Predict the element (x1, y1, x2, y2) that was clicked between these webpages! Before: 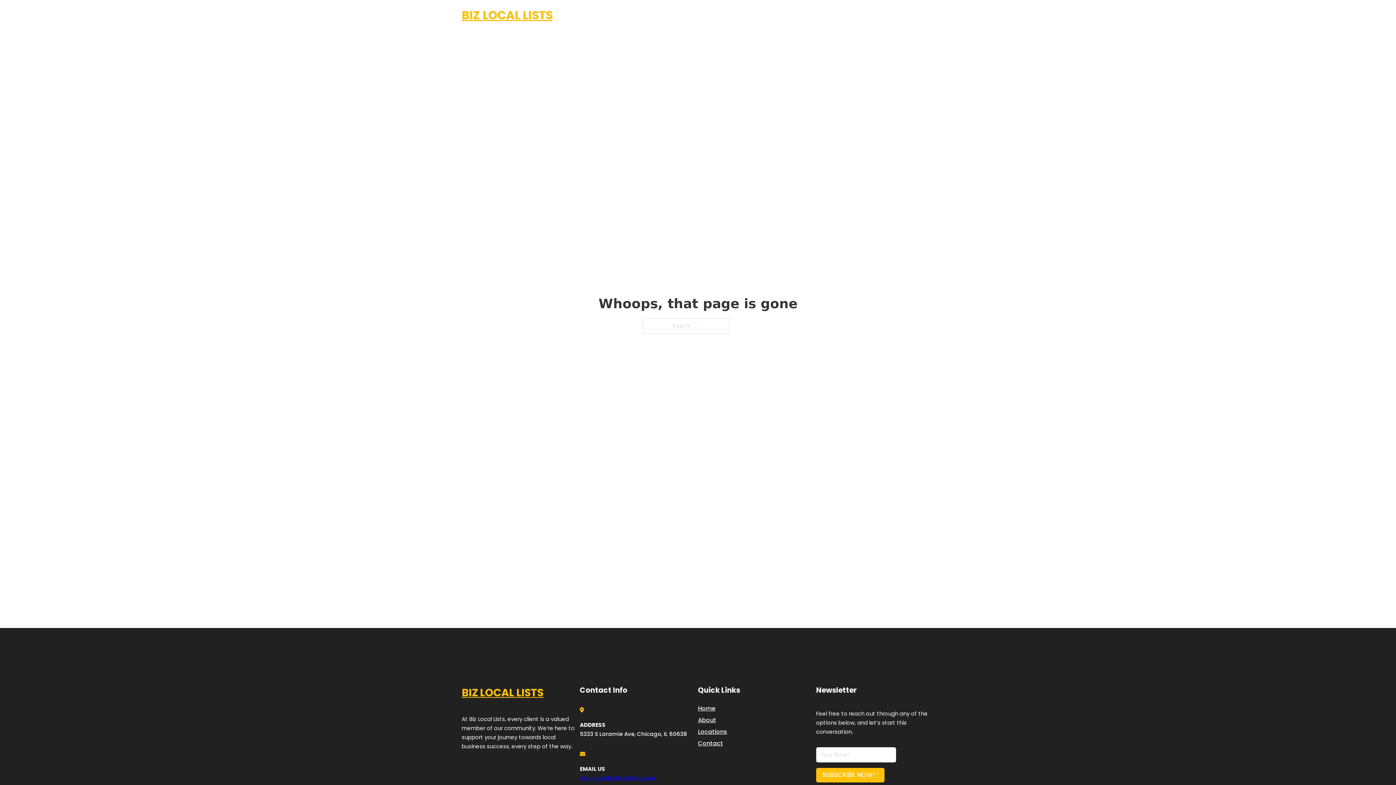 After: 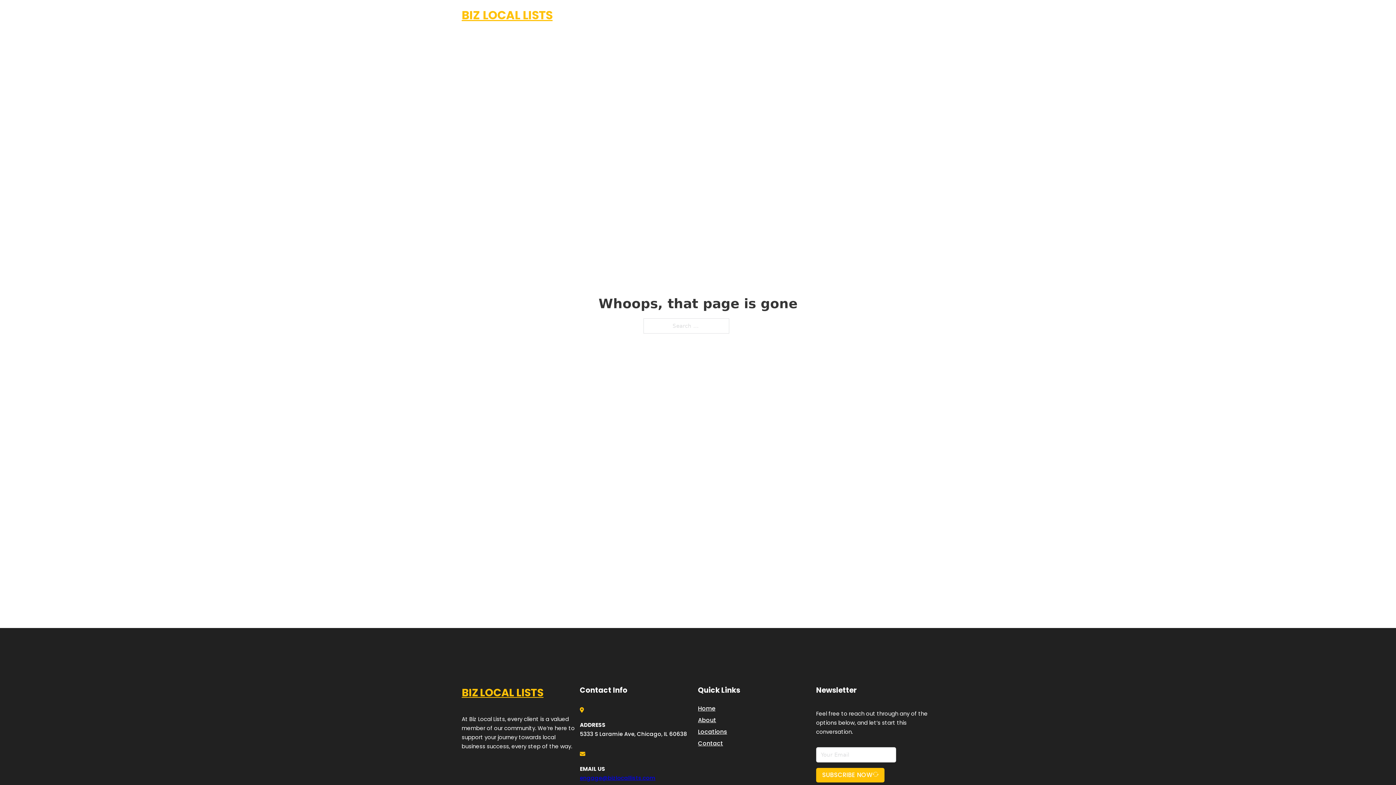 Action: label: engage@bizlocallists.com bbox: (580, 774, 655, 782)